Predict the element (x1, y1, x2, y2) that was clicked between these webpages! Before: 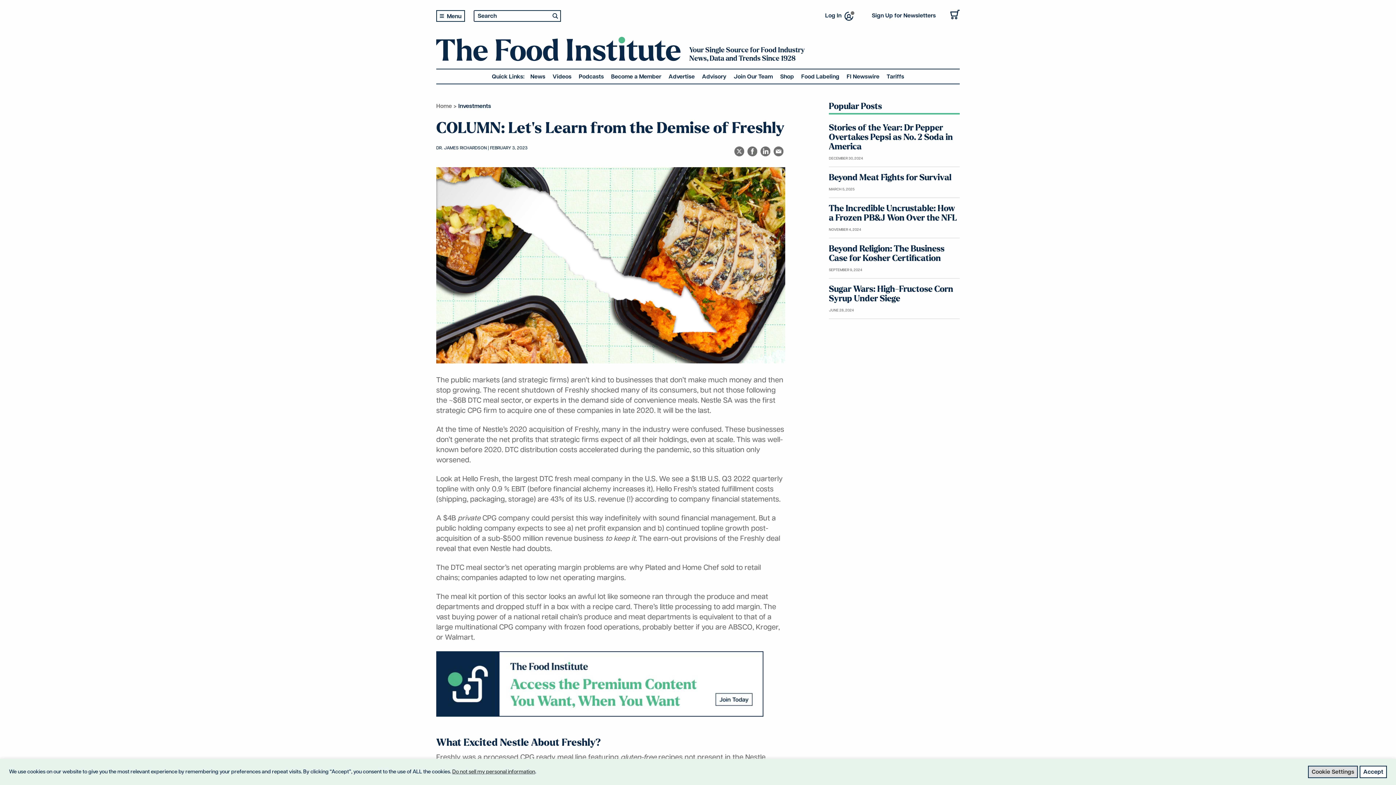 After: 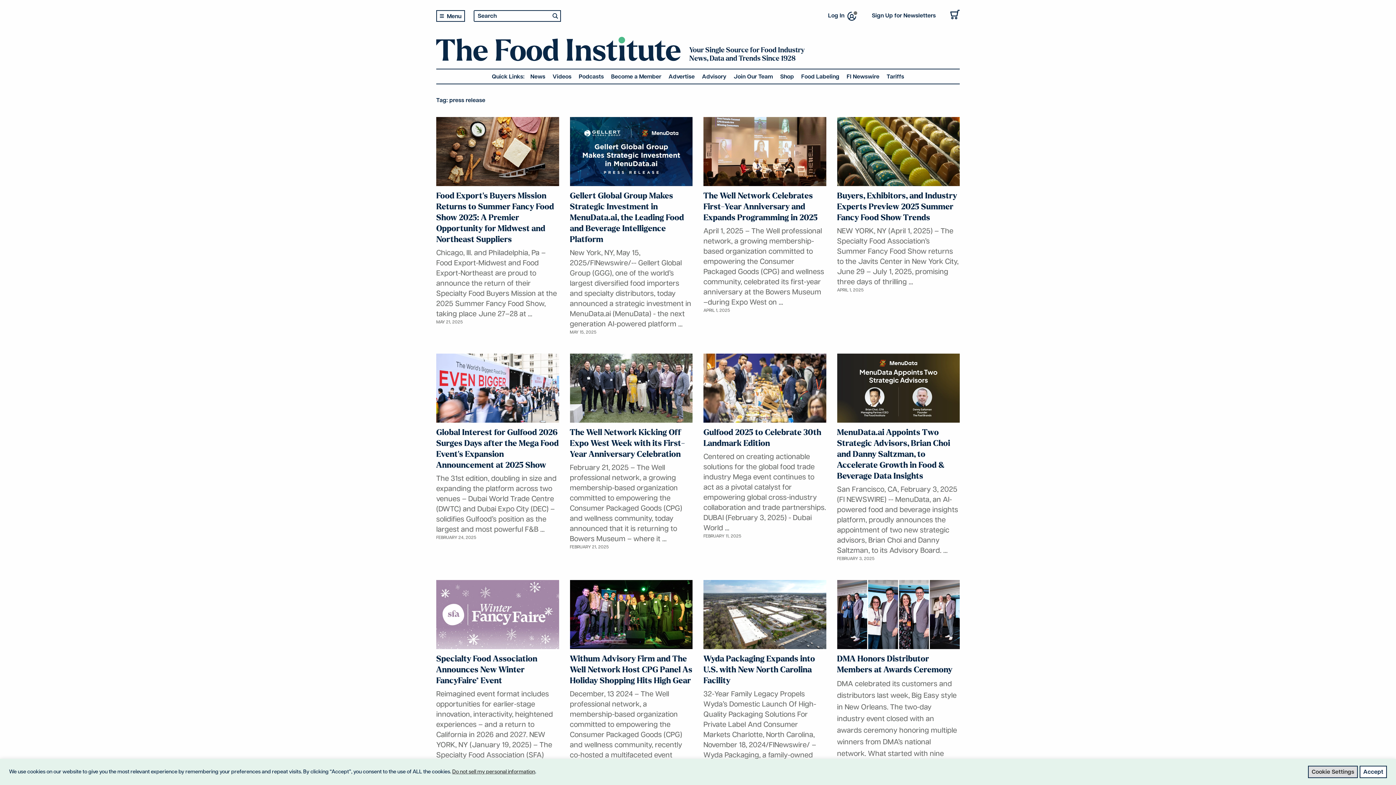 Action: bbox: (846, 73, 879, 80) label: FI Newswire